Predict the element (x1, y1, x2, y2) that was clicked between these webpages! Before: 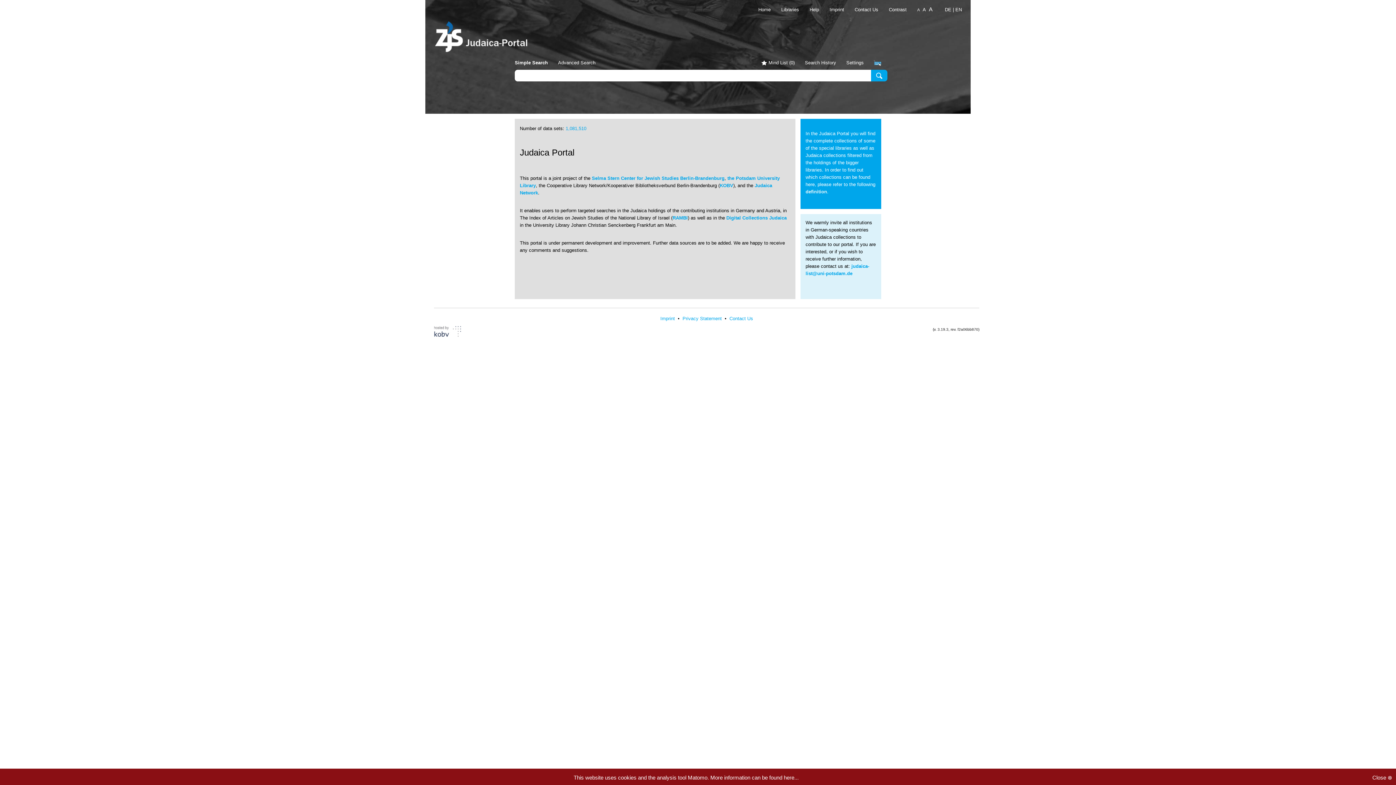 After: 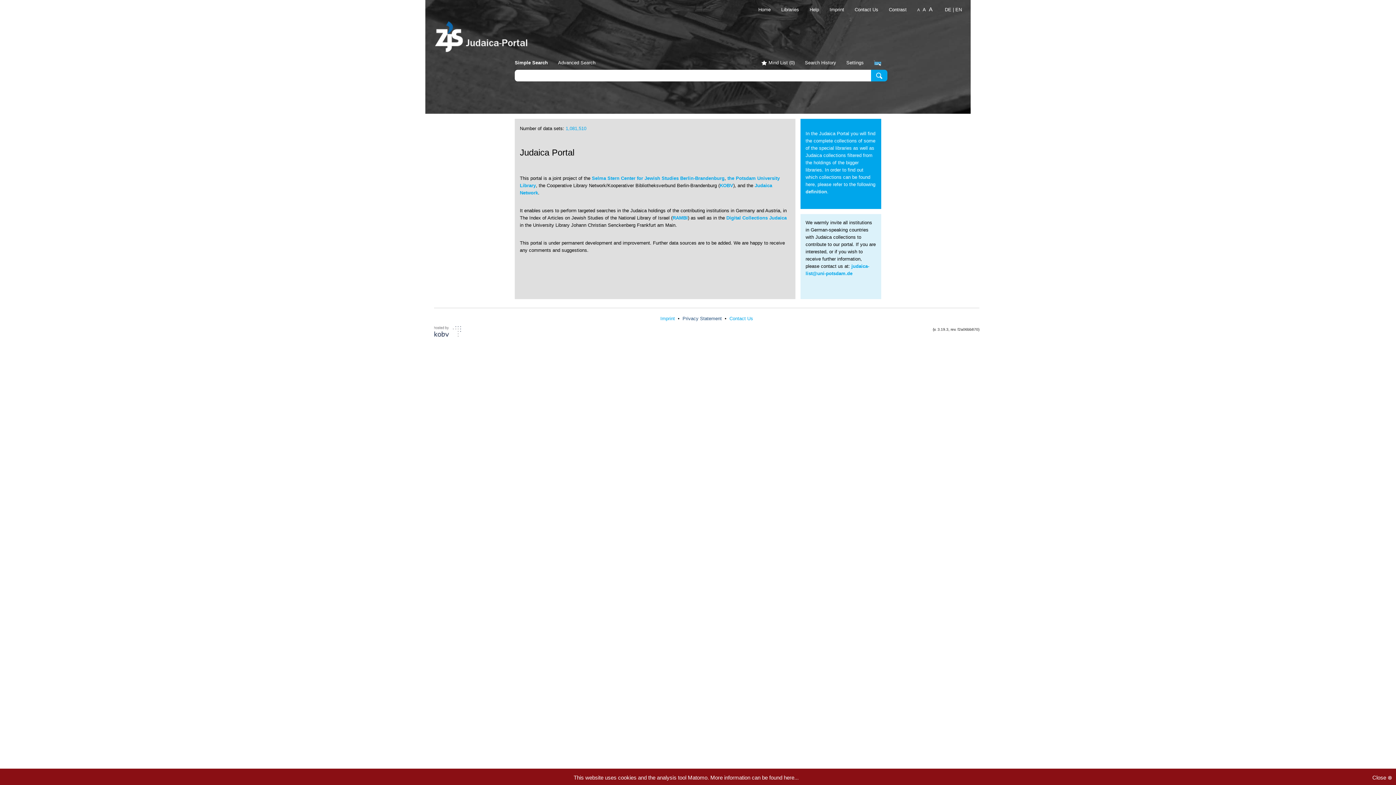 Action: bbox: (682, 316, 723, 321) label: Privacy Statement 